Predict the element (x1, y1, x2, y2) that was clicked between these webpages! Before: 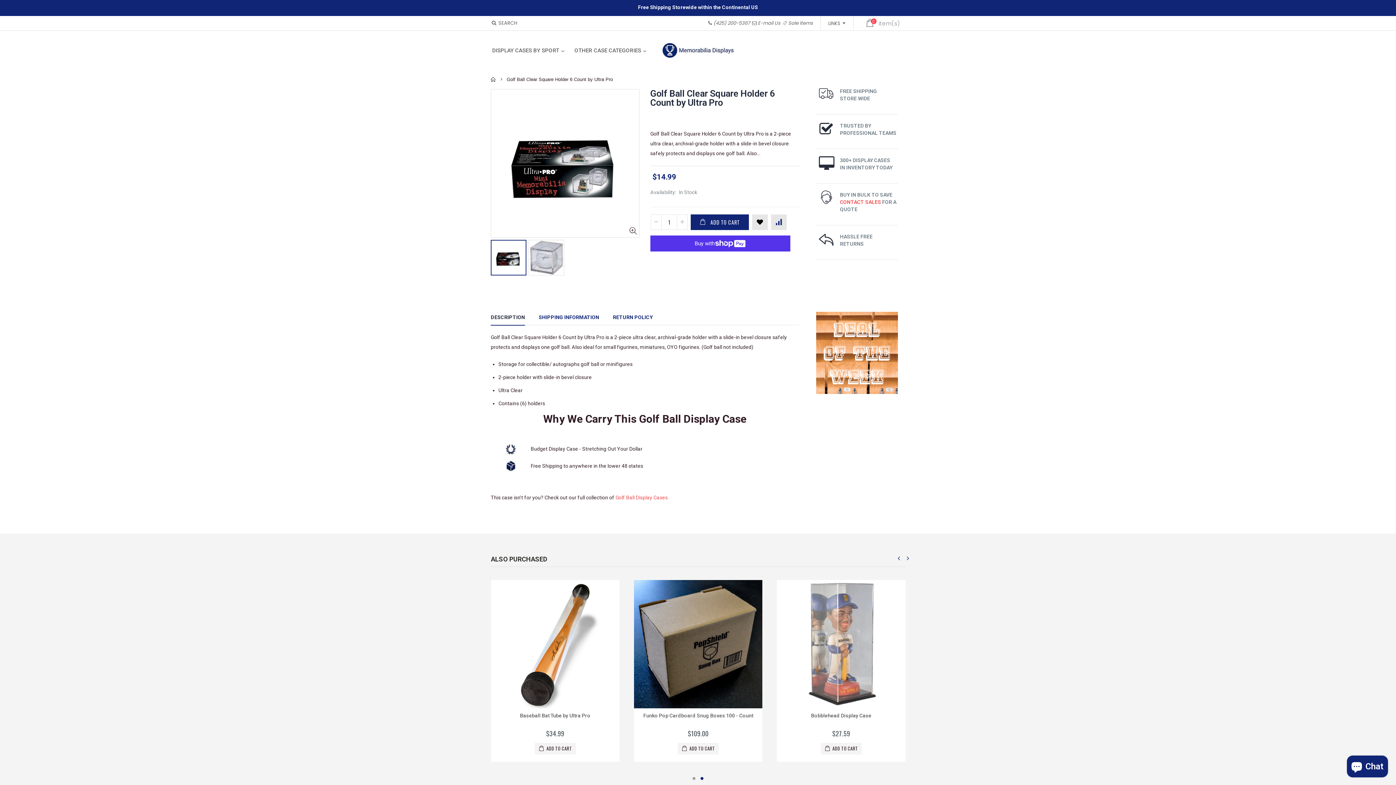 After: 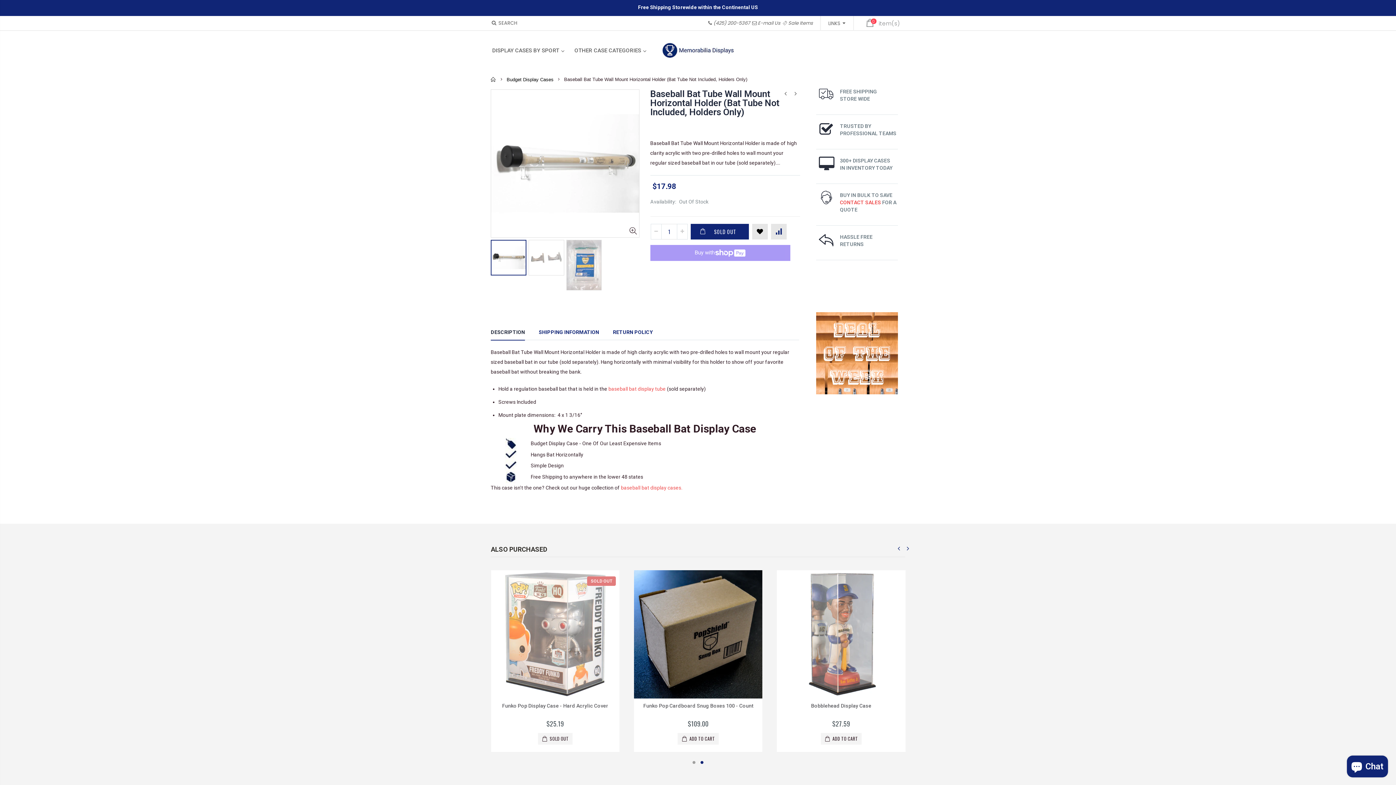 Action: label: Baseball Bat Tube Wall Mount Horizontal Holder (Bat Tube Not Included, Holders Only) bbox: (784, 712, 898, 725)